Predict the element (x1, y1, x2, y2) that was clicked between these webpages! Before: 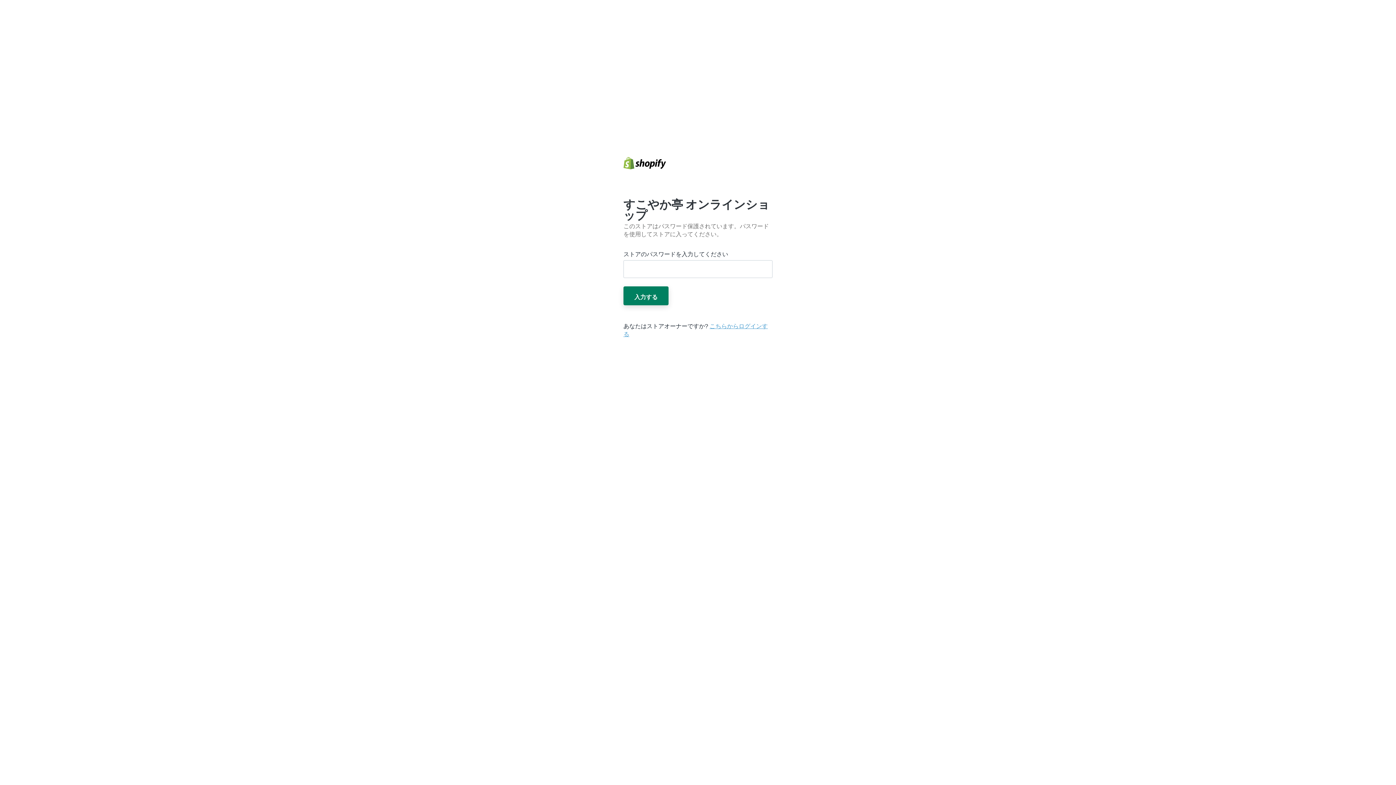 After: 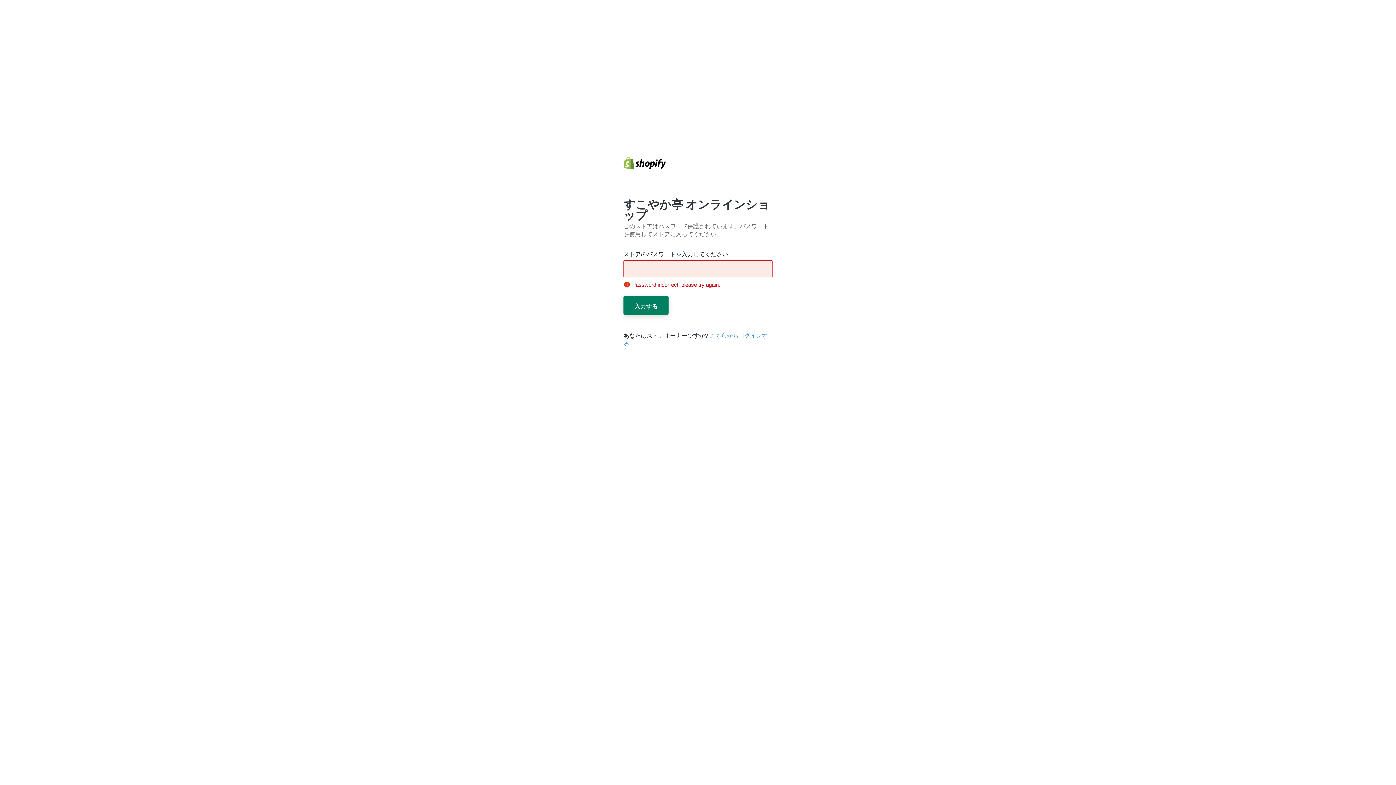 Action: bbox: (623, 286, 668, 305) label: 入力する